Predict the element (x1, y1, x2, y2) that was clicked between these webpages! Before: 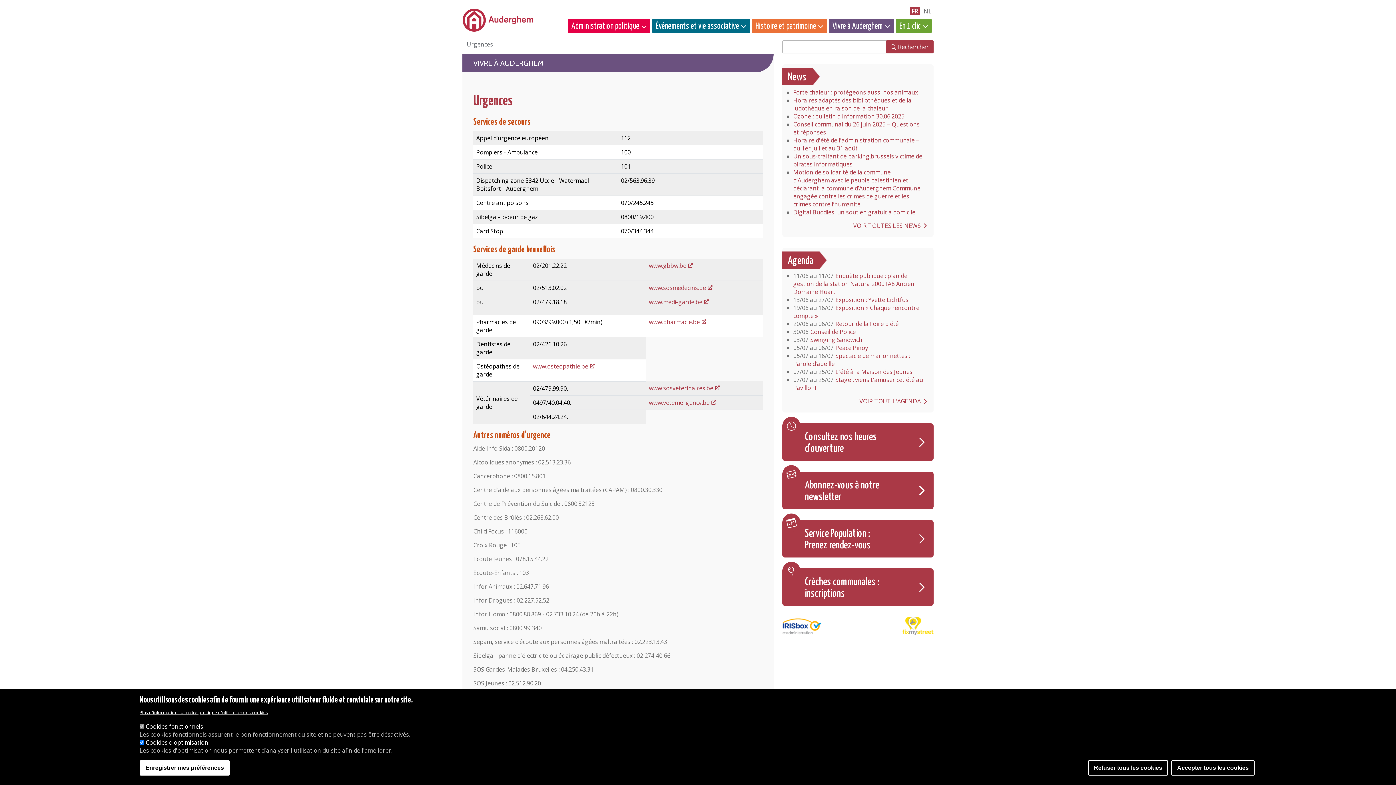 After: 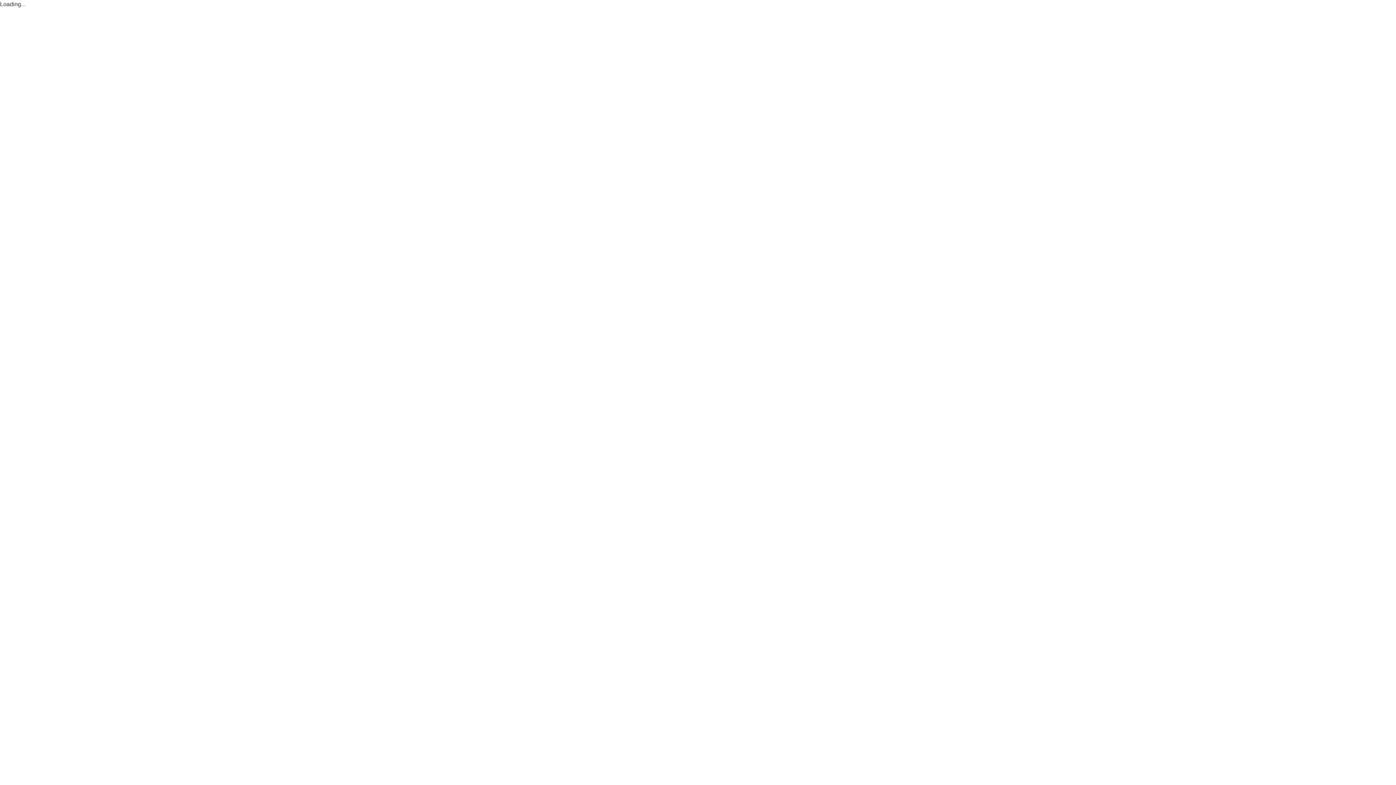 Action: bbox: (902, 617, 933, 635)